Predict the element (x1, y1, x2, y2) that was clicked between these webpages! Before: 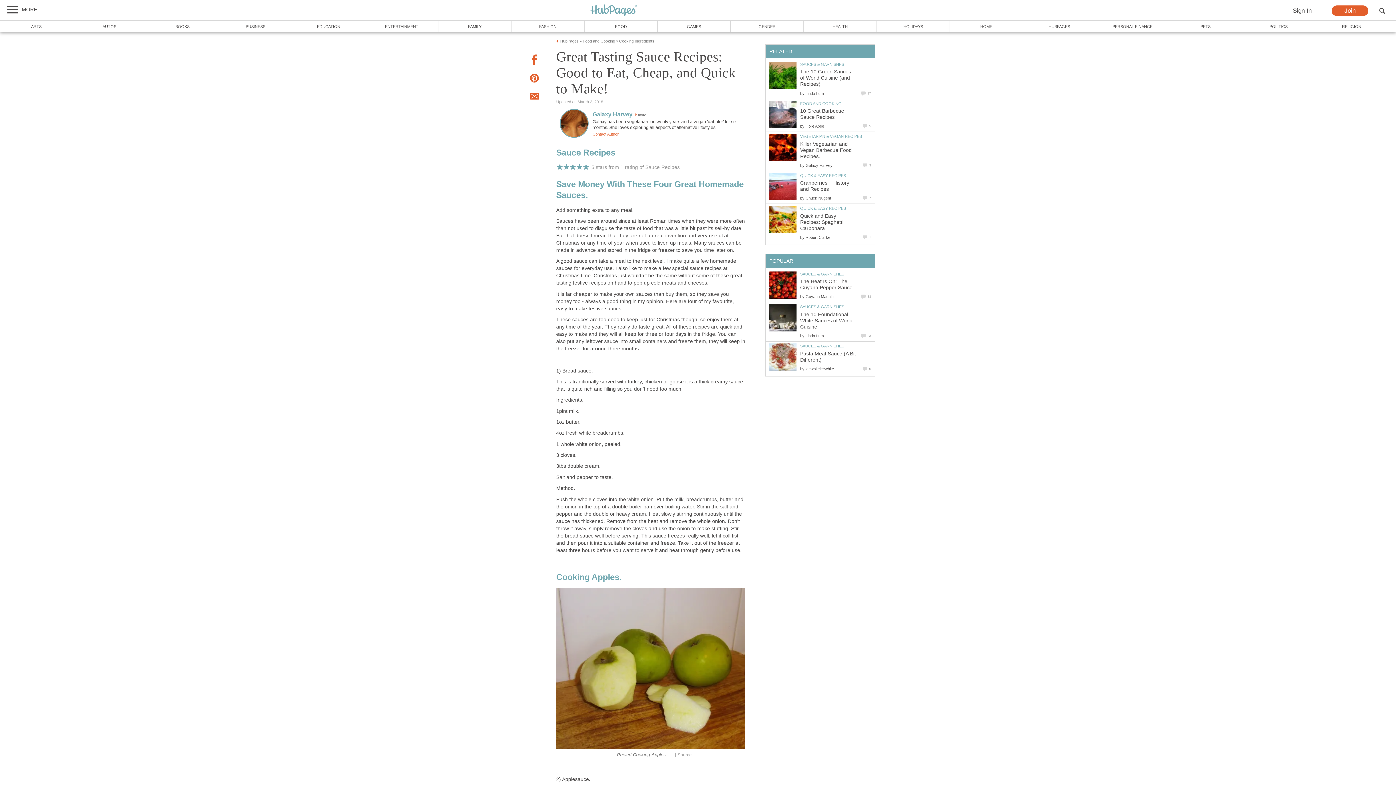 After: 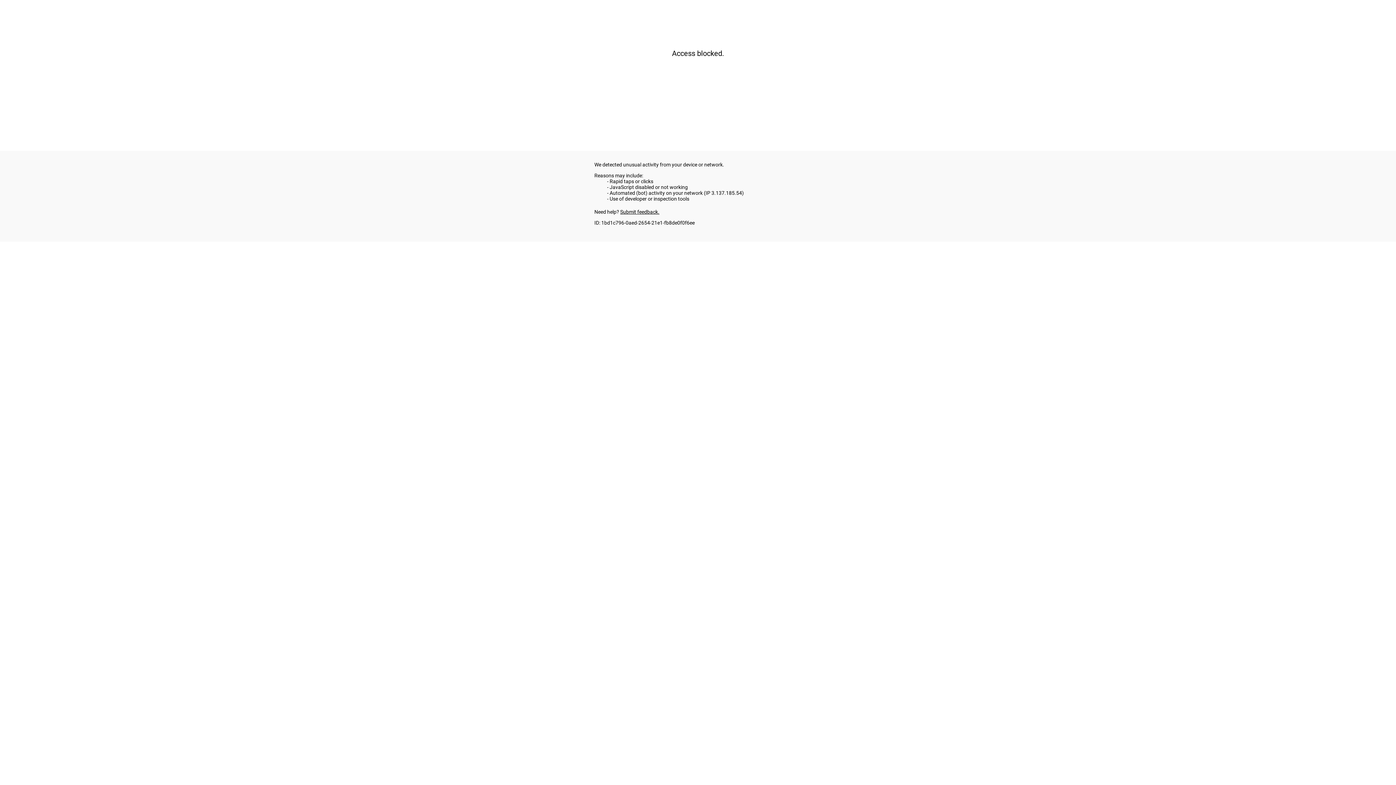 Action: label: 10 Great Barbecue Sauce Recipes bbox: (800, 108, 844, 120)